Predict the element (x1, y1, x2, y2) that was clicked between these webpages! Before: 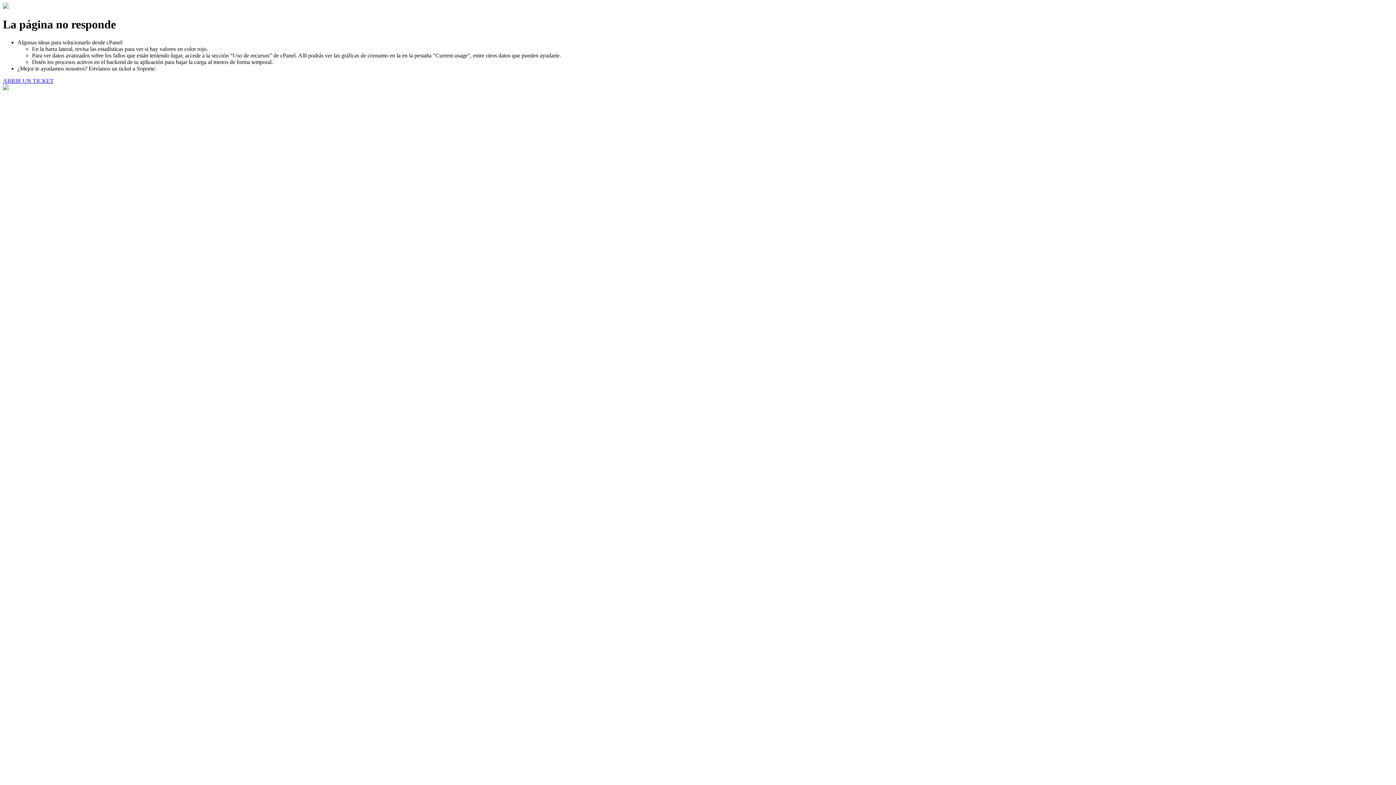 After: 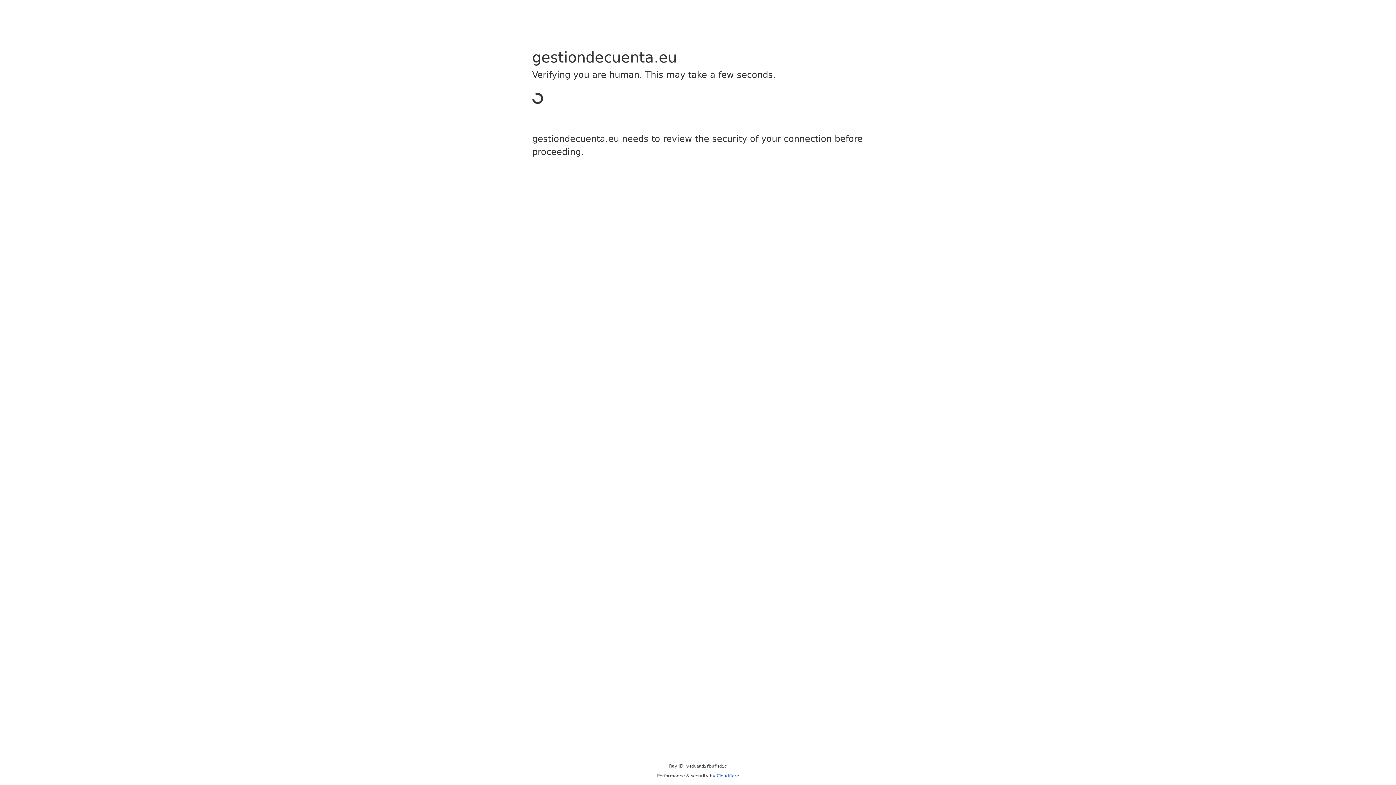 Action: label: ABRIR UN TICKET bbox: (2, 77, 53, 83)